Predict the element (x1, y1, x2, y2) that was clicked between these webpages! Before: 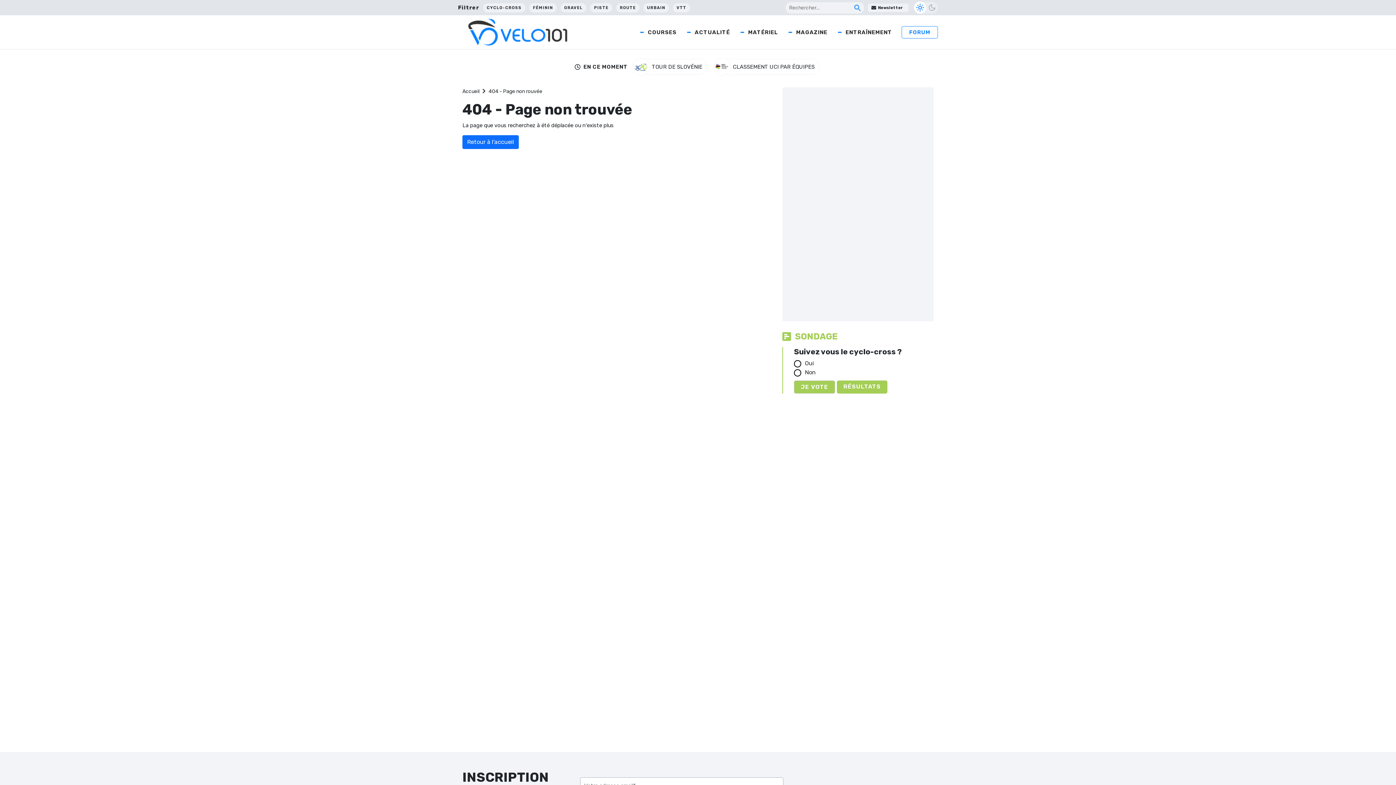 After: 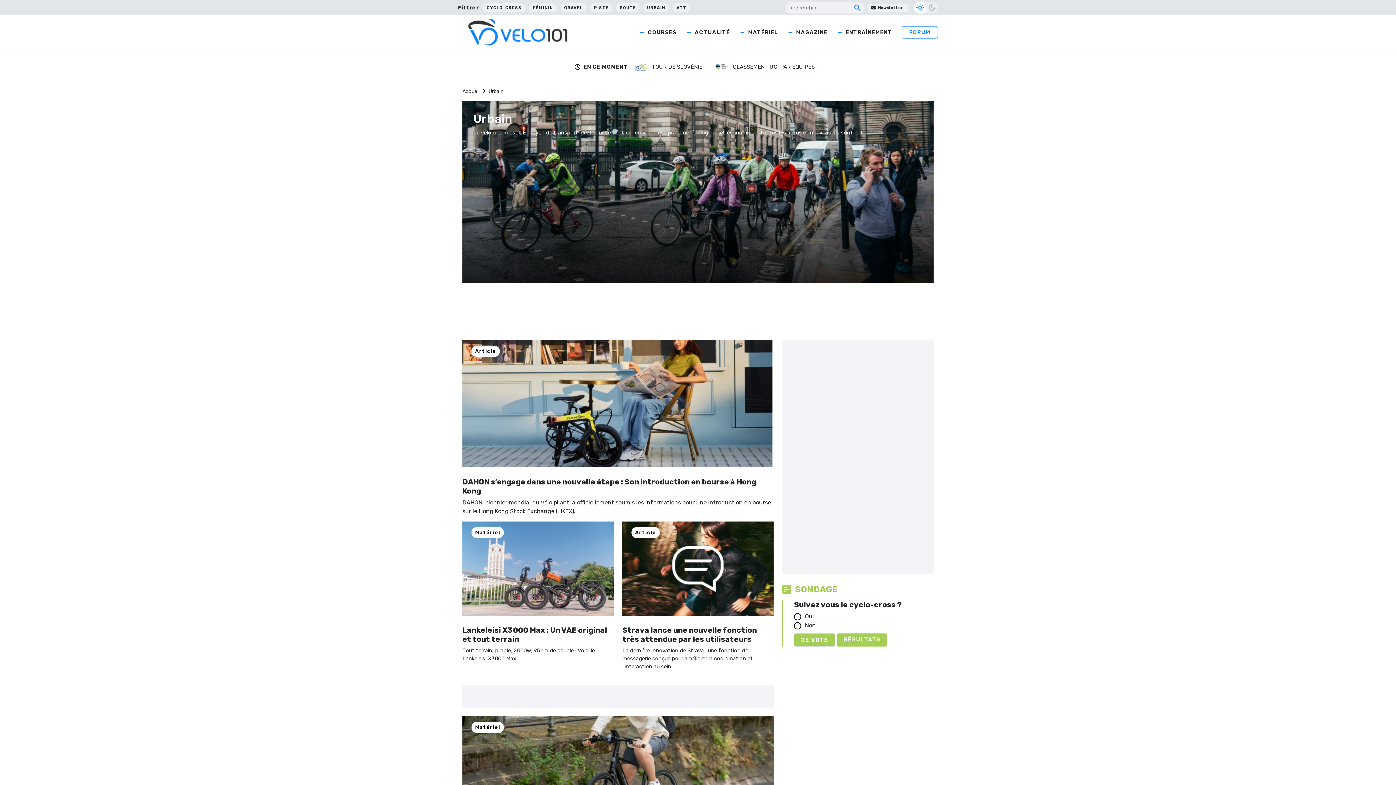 Action: label: URBAIN bbox: (643, 1, 669, 13)